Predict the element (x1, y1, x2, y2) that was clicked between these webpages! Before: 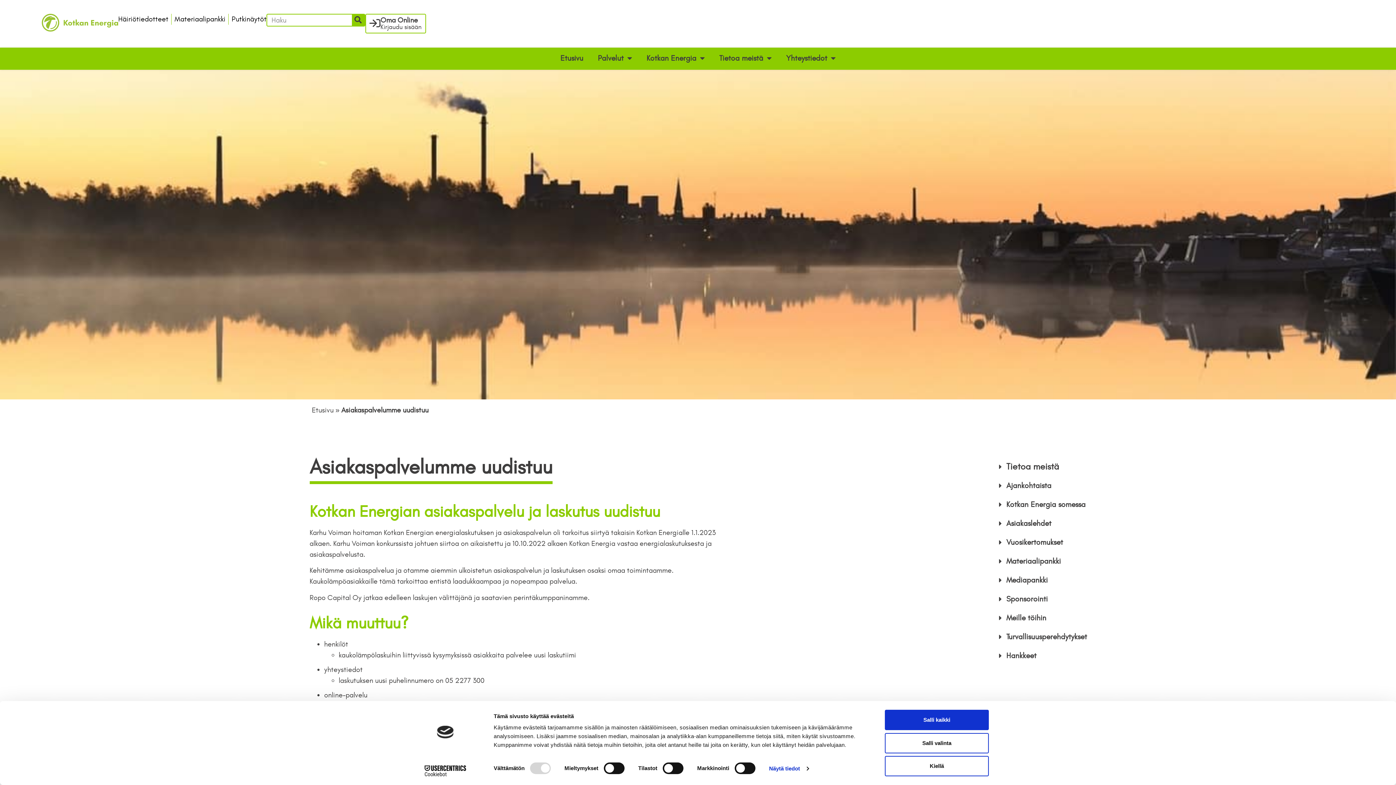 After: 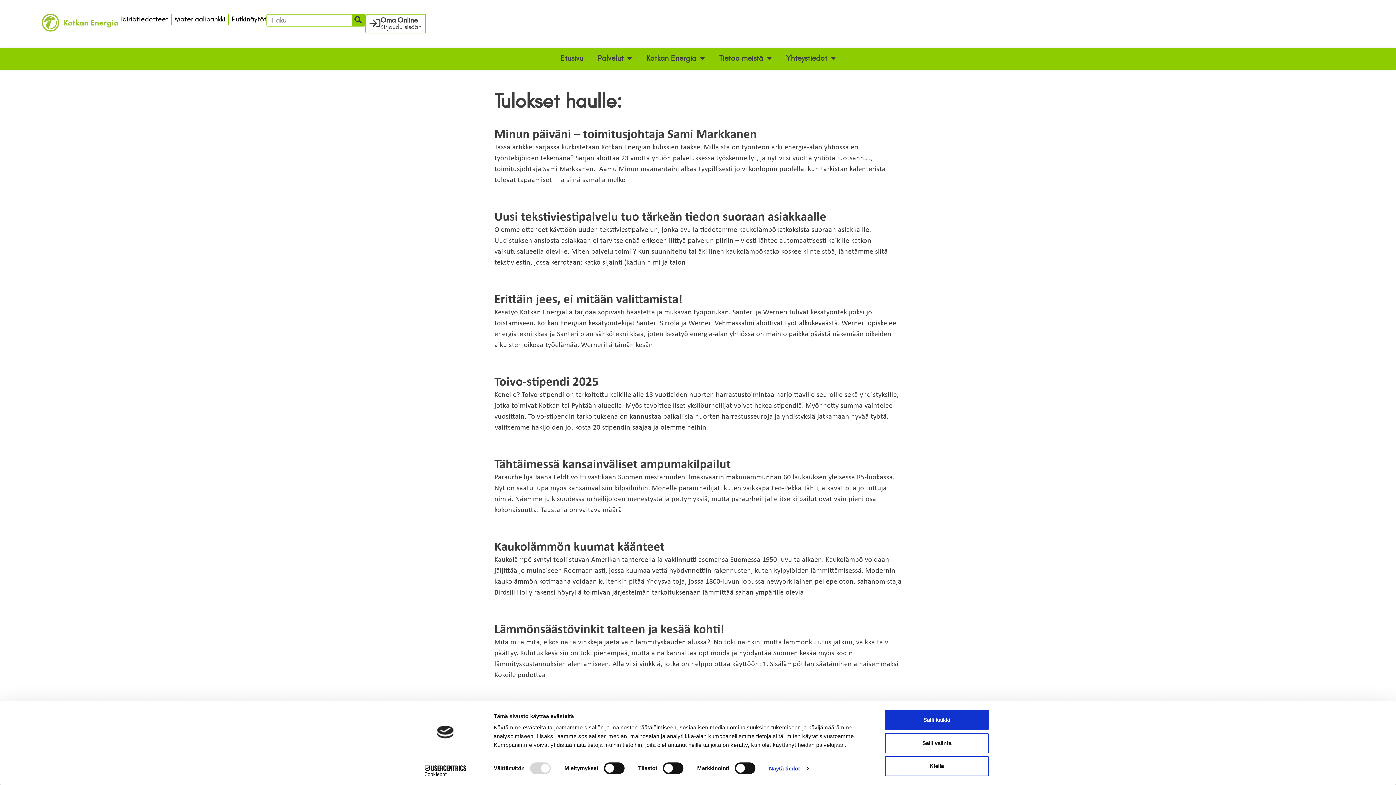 Action: bbox: (351, 14, 364, 25) label: Search